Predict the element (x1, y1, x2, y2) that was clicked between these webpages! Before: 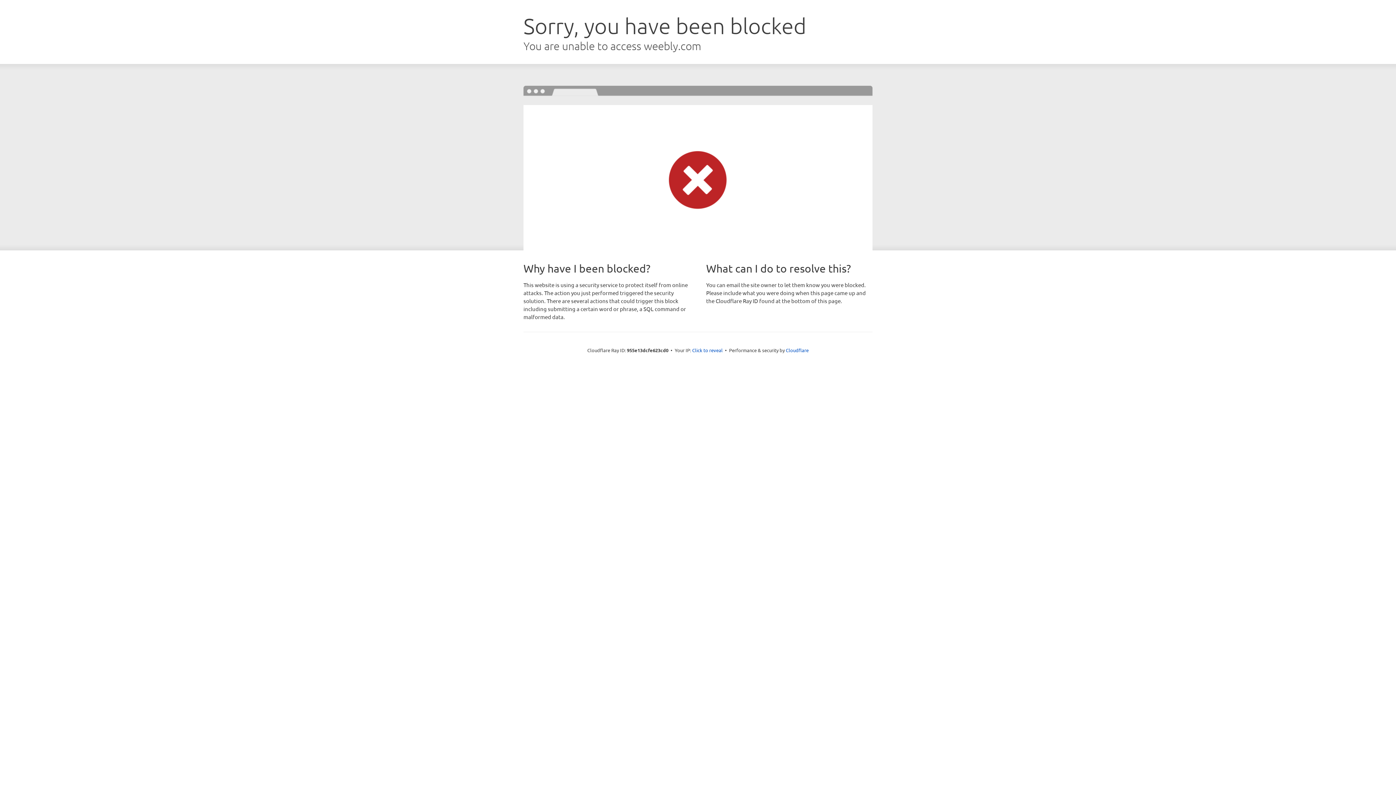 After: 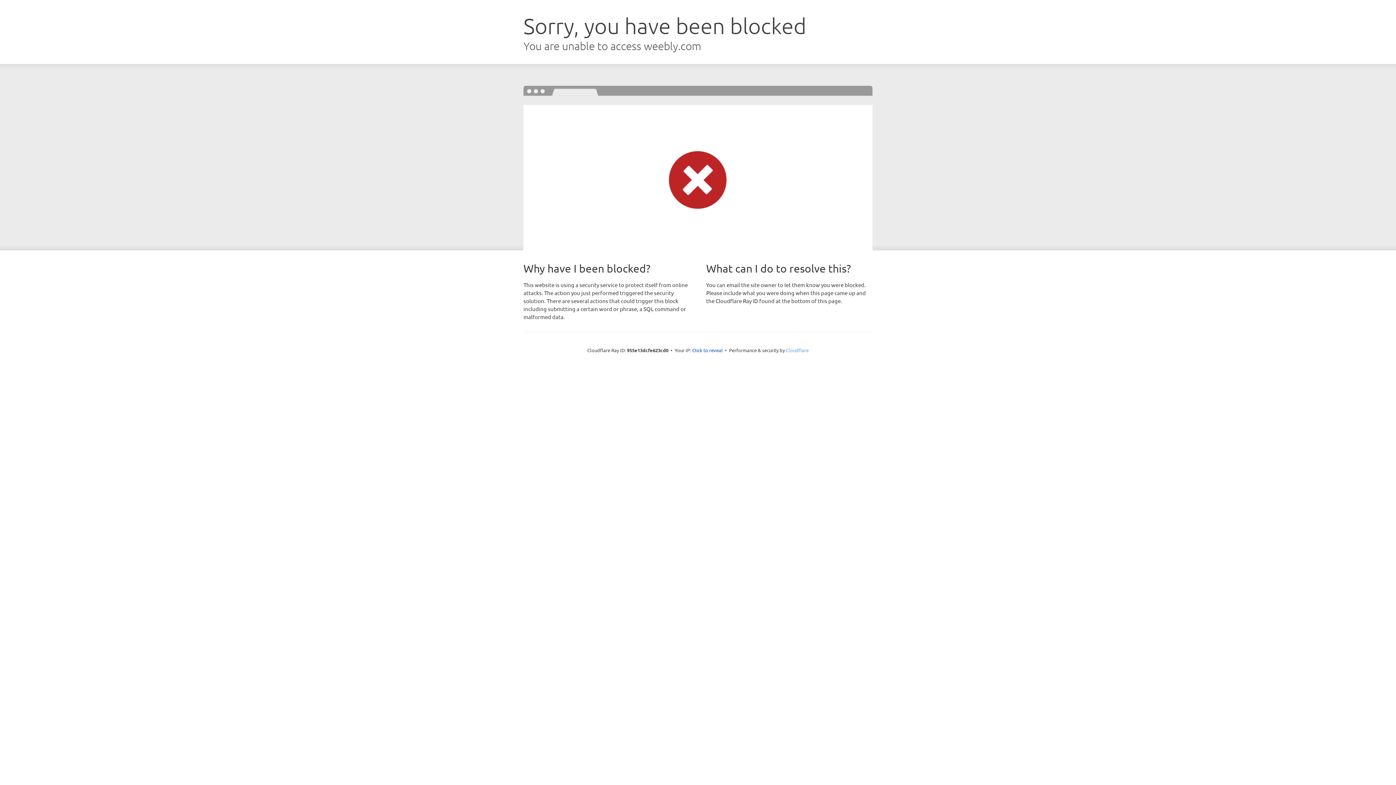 Action: bbox: (786, 347, 808, 353) label: Cloudflare